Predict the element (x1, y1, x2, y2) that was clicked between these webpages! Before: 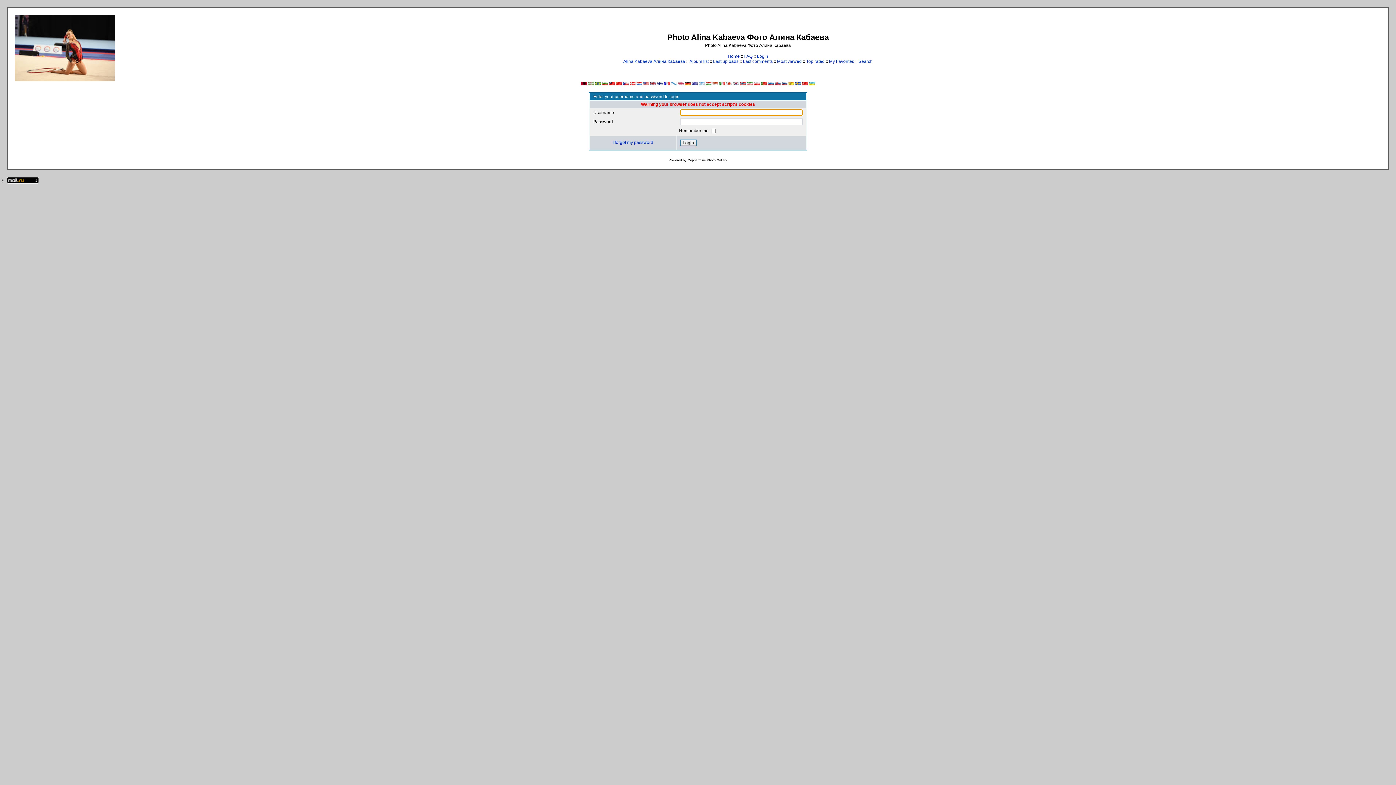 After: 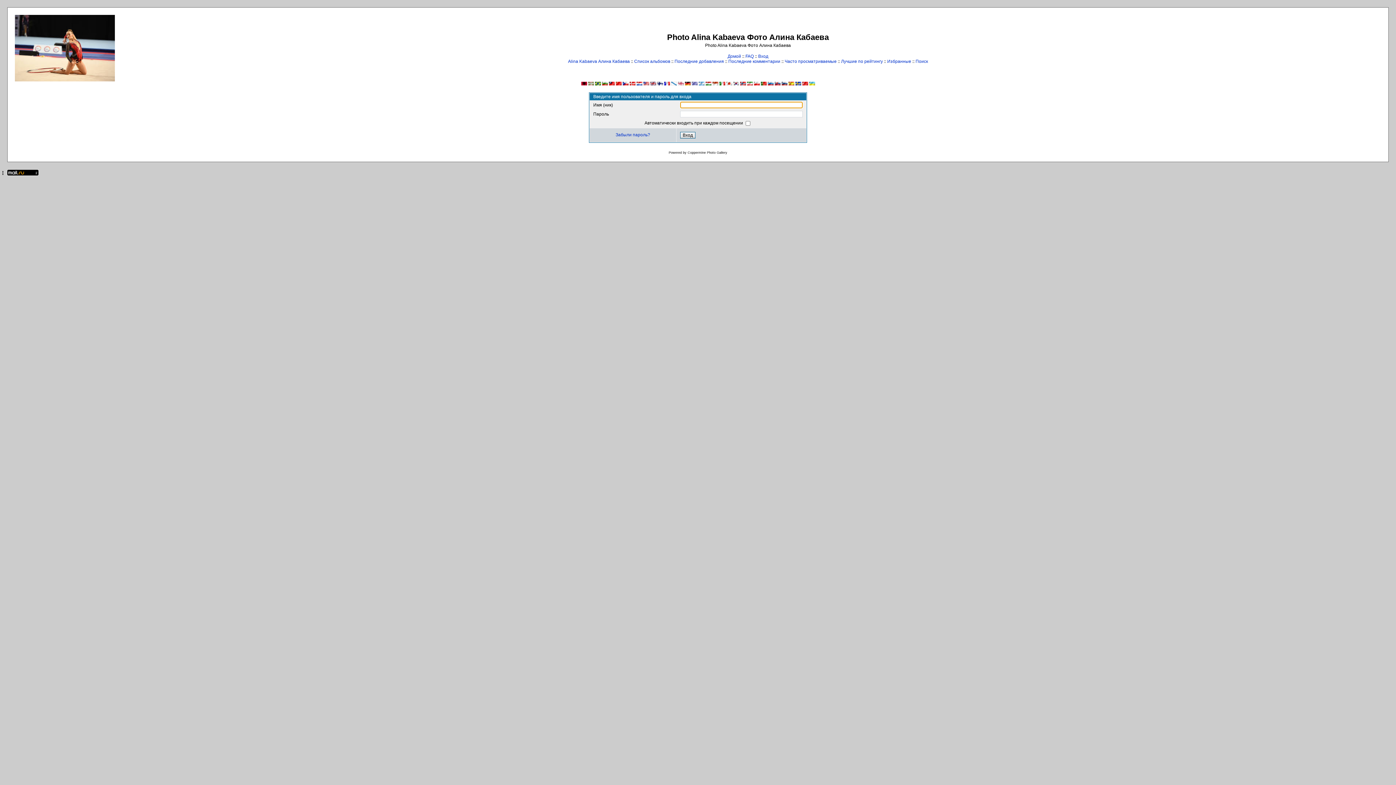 Action: bbox: (767, 81, 773, 86)